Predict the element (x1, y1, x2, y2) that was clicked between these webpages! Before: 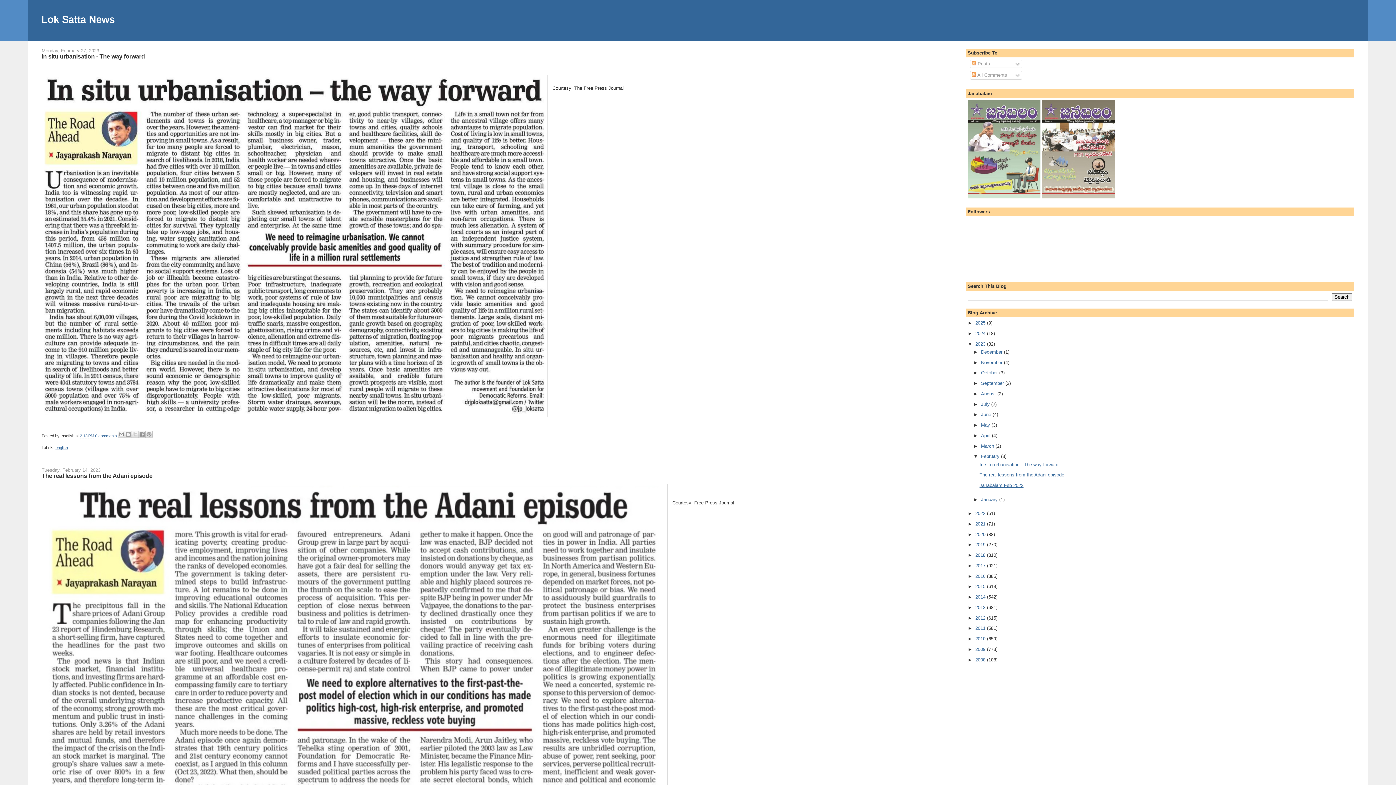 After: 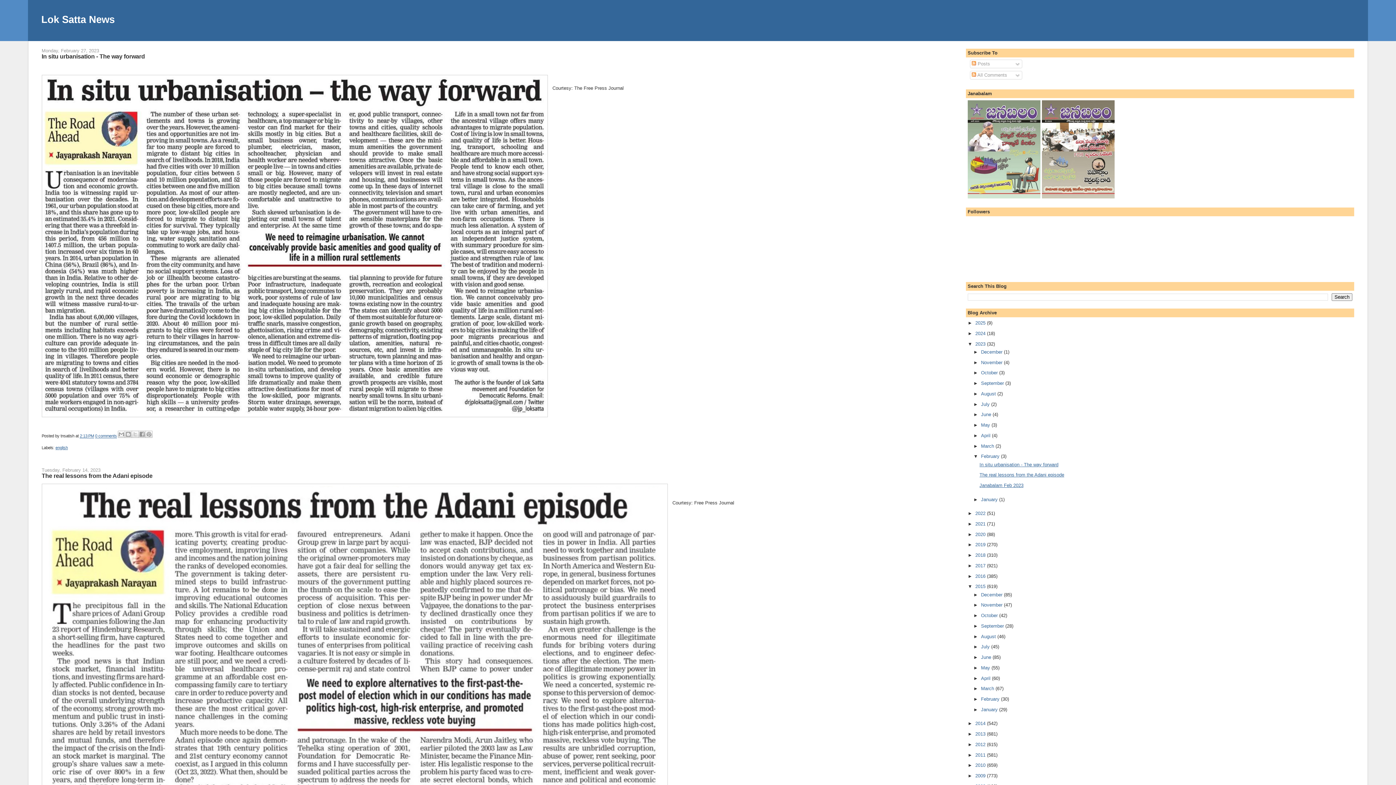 Action: label: ►   bbox: (967, 584, 975, 589)